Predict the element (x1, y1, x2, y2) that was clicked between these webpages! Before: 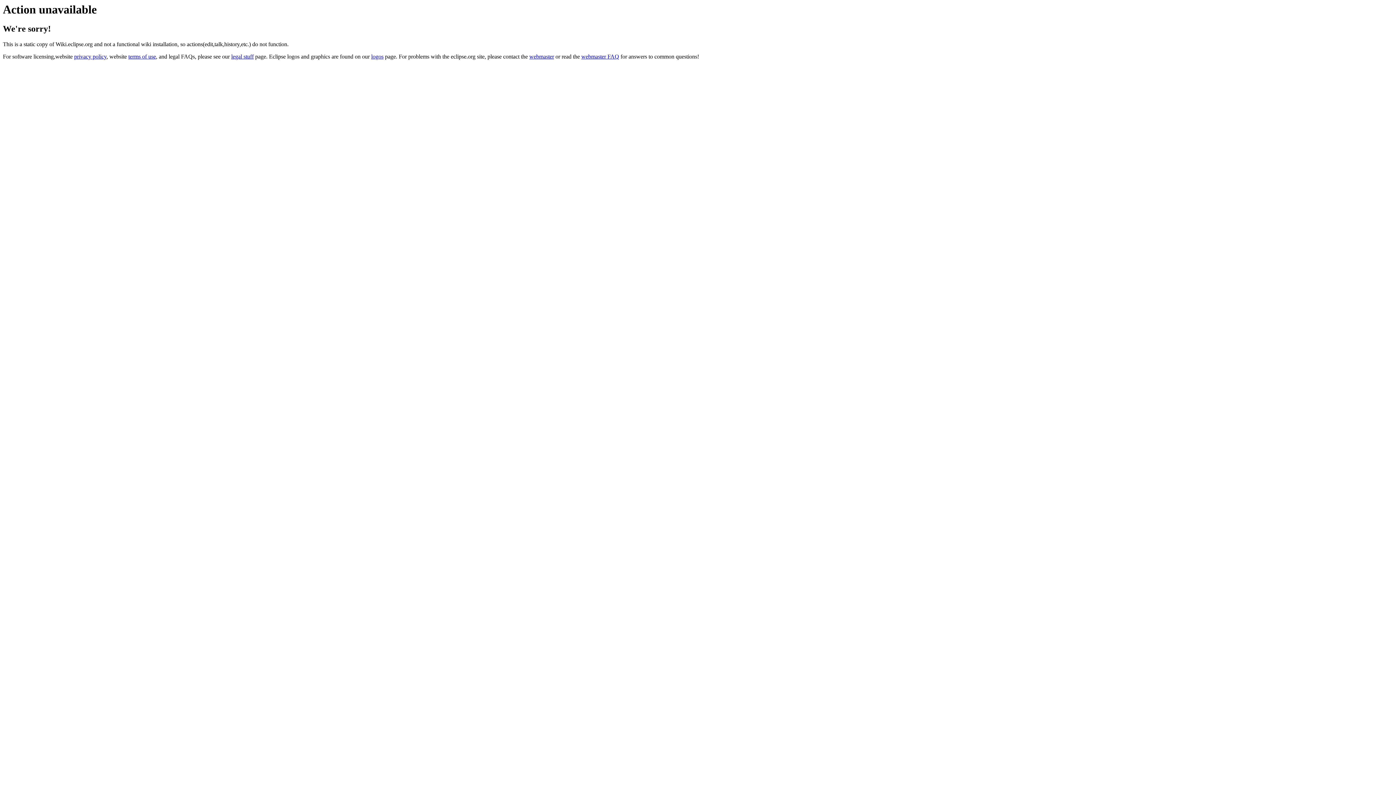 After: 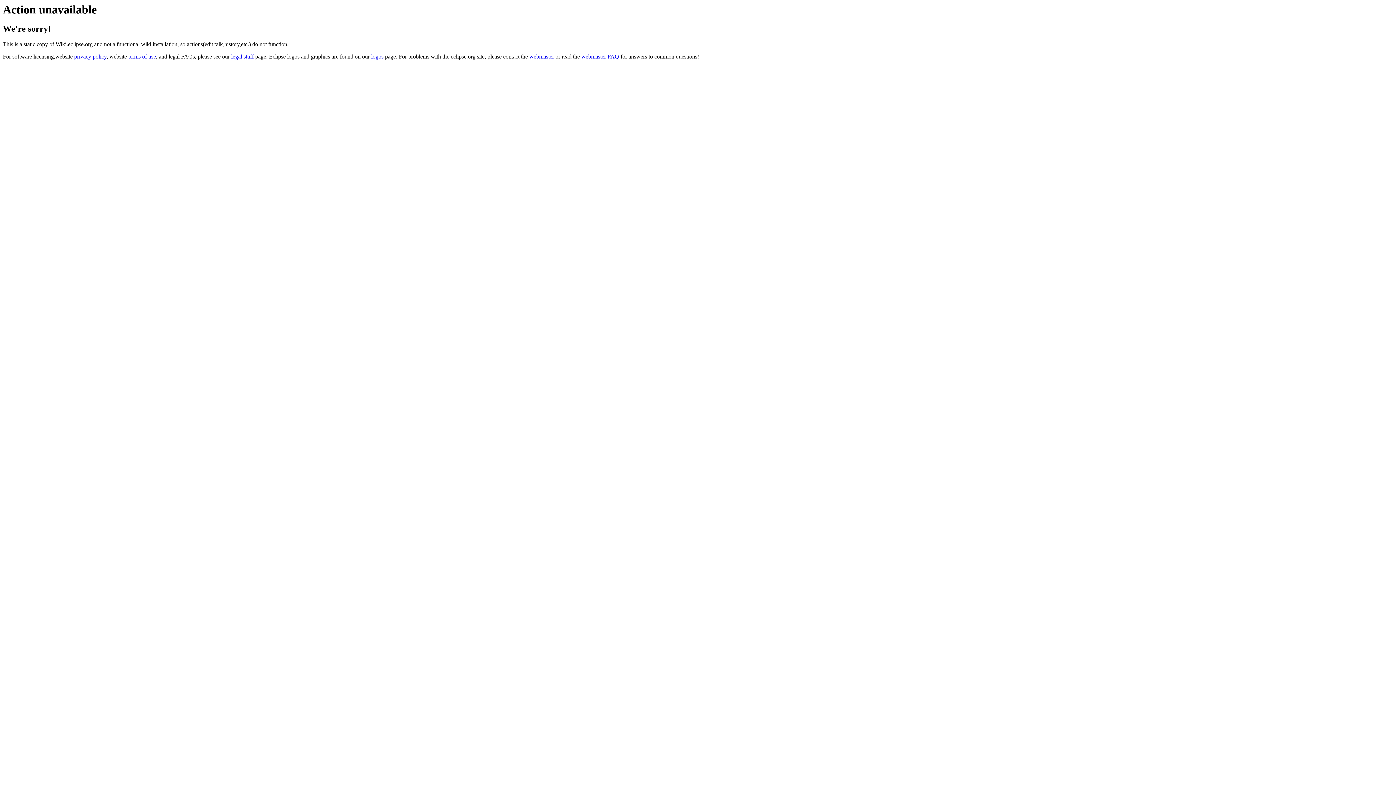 Action: bbox: (529, 53, 554, 59) label: webmaster